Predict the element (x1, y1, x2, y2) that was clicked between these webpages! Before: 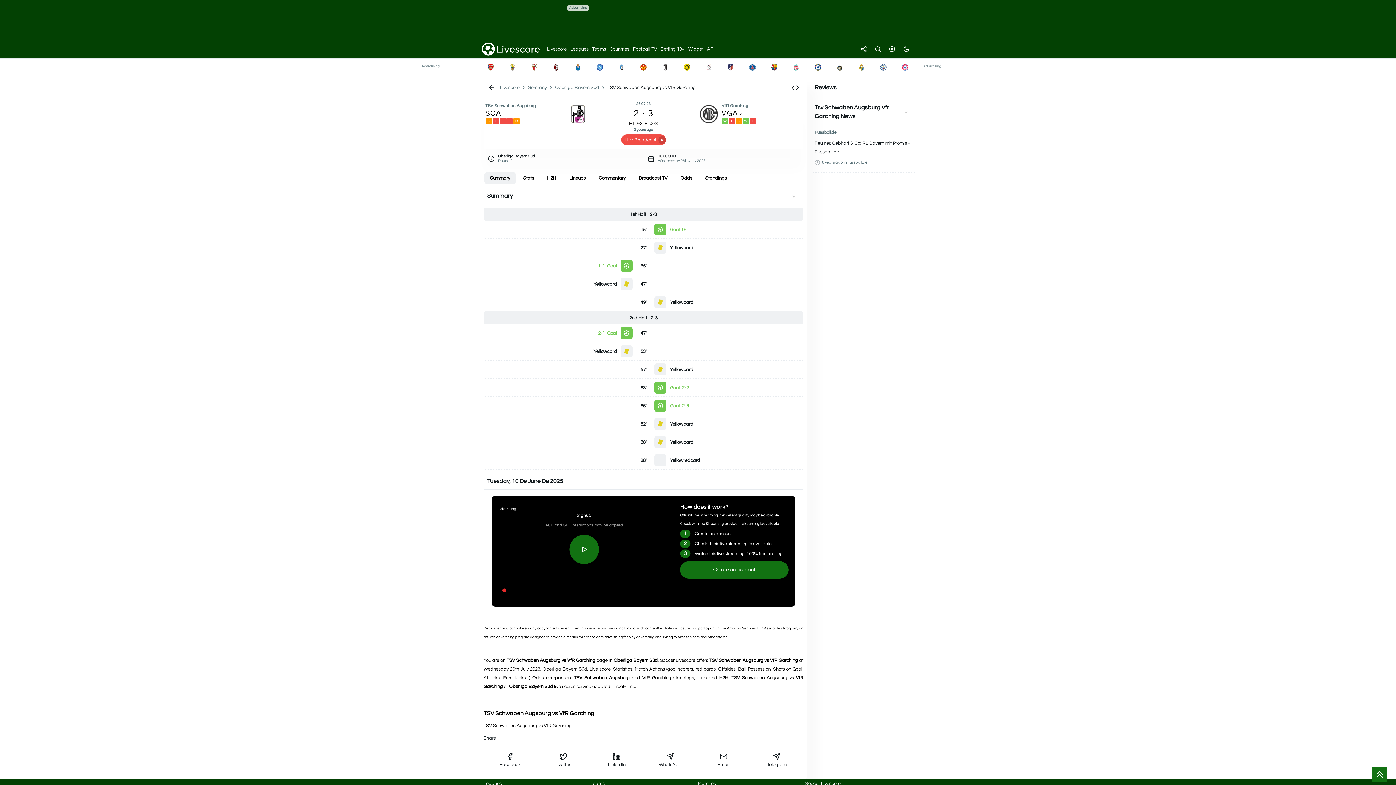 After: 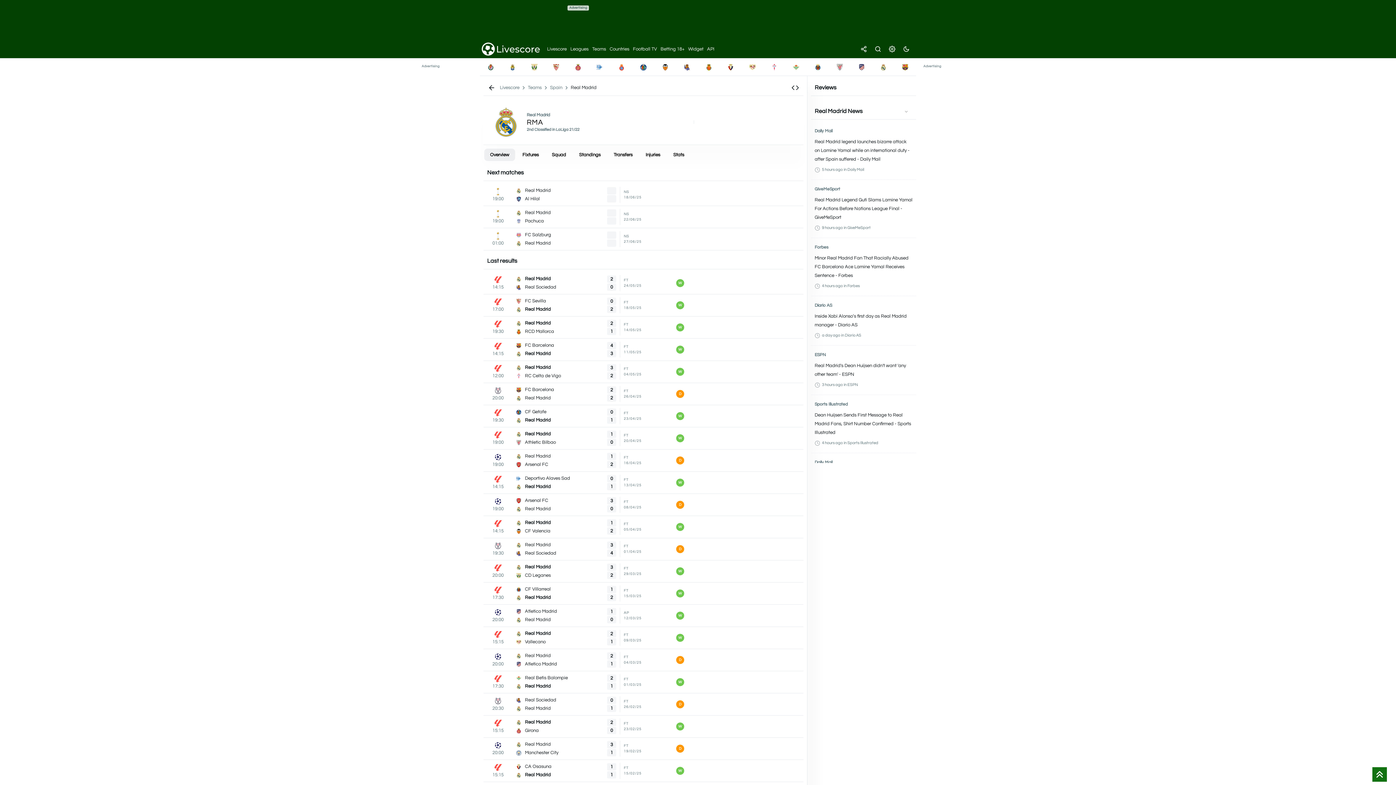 Action: bbox: (852, 59, 871, 74)